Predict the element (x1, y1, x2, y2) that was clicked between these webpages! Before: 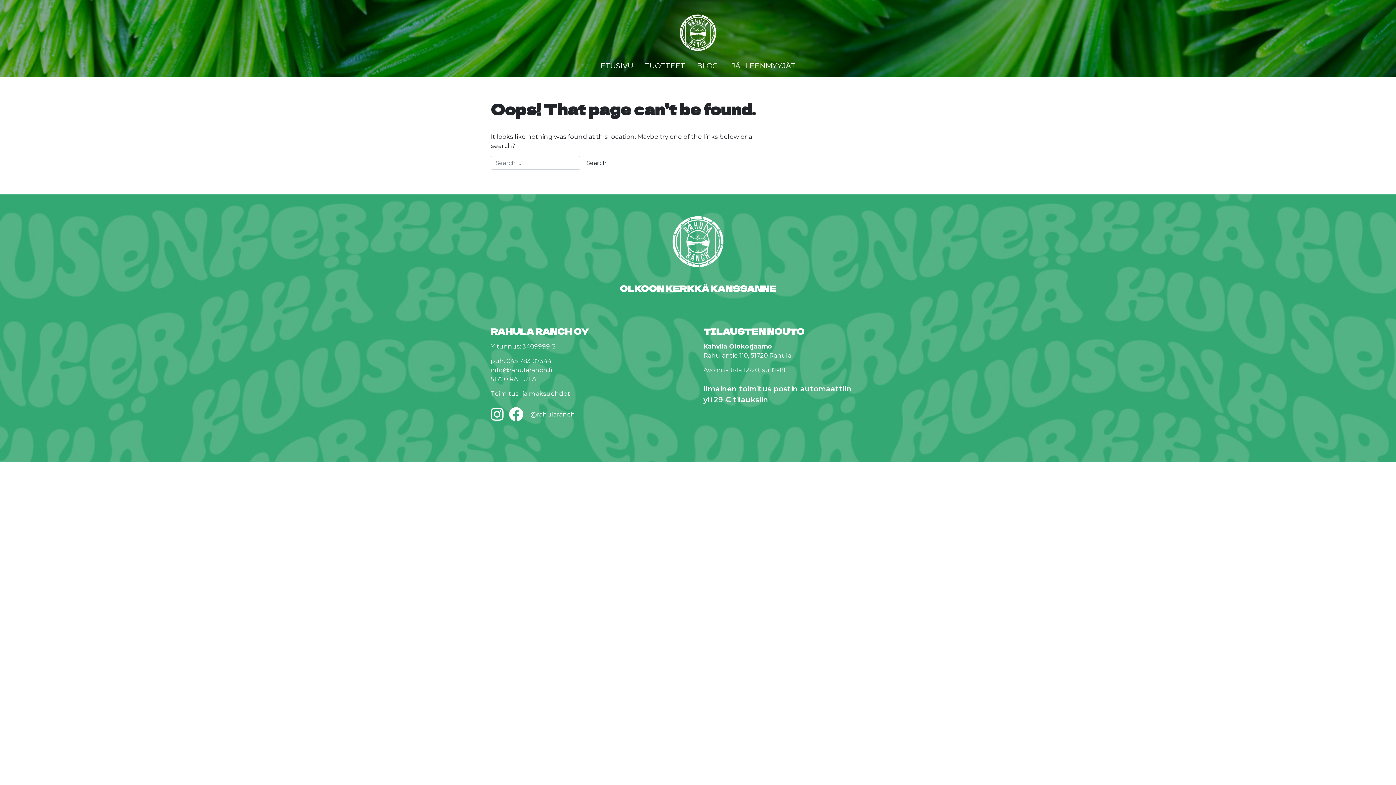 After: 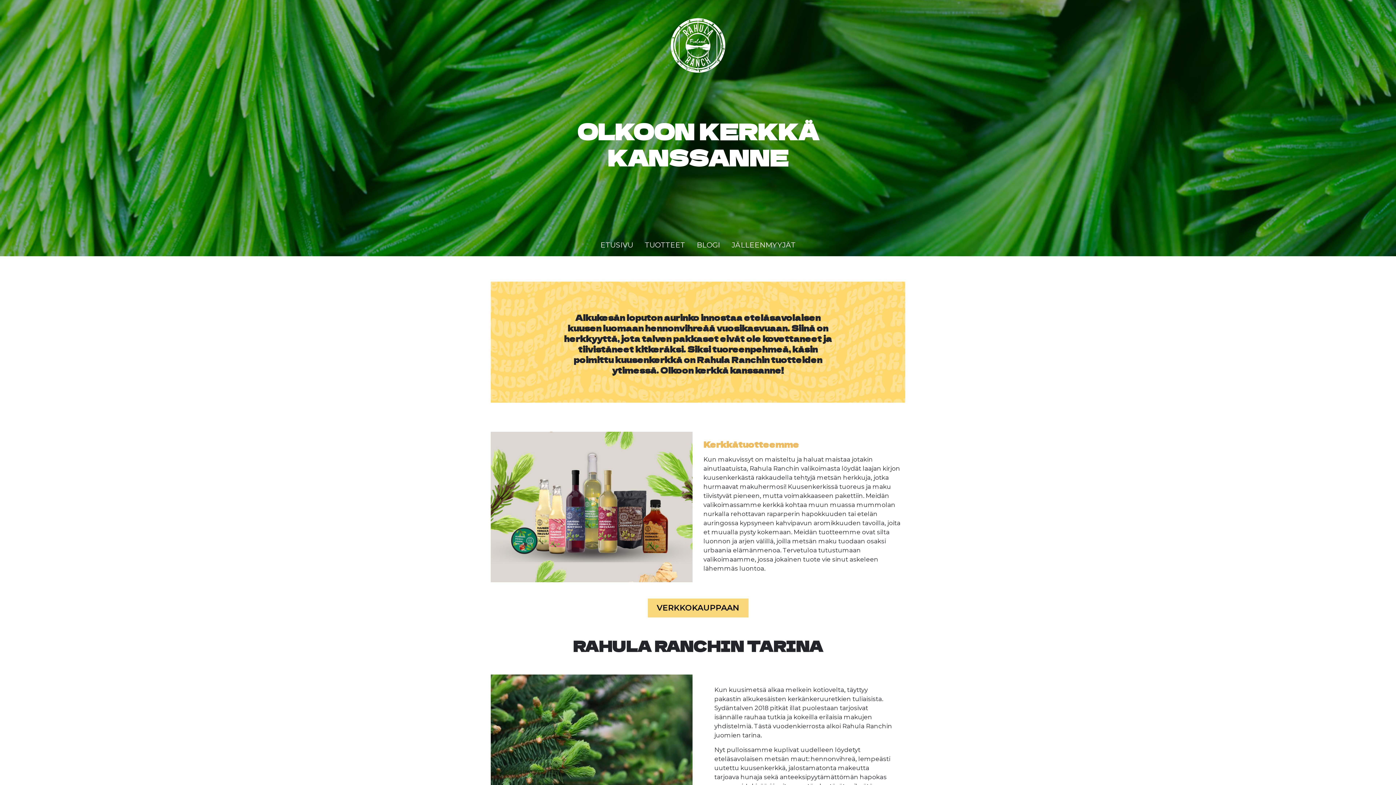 Action: bbox: (680, 30, 716, 37)